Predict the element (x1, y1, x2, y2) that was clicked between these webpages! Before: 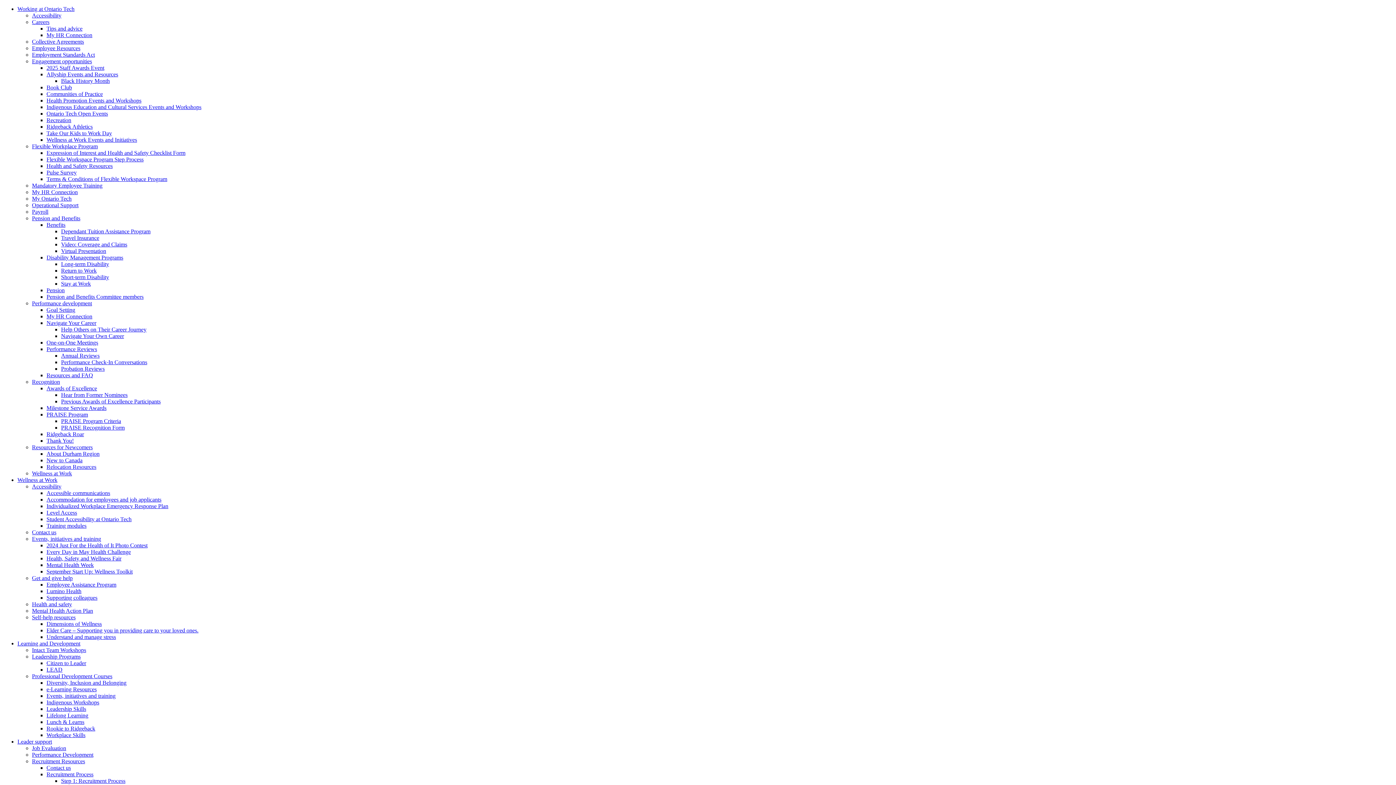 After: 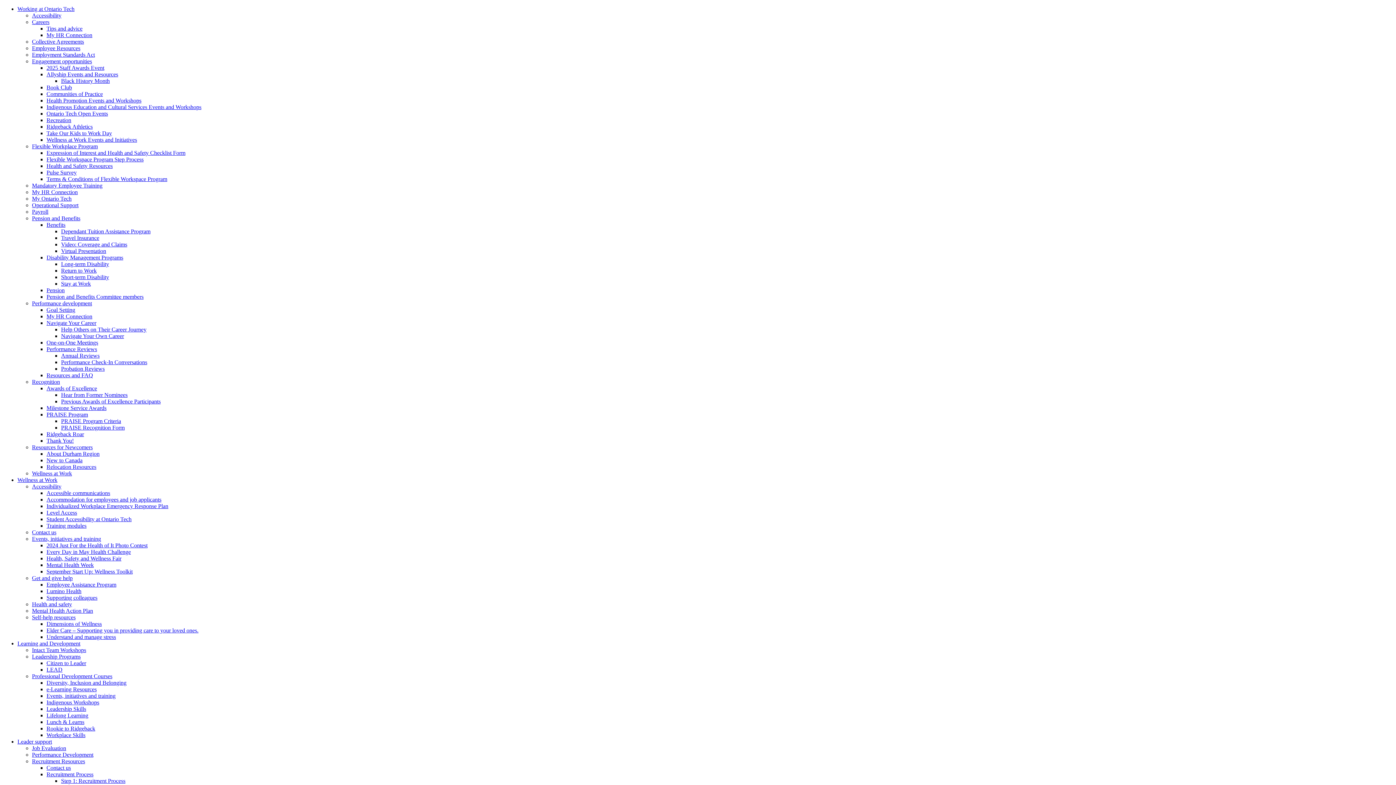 Action: bbox: (46, 457, 82, 463) label: New to Canada